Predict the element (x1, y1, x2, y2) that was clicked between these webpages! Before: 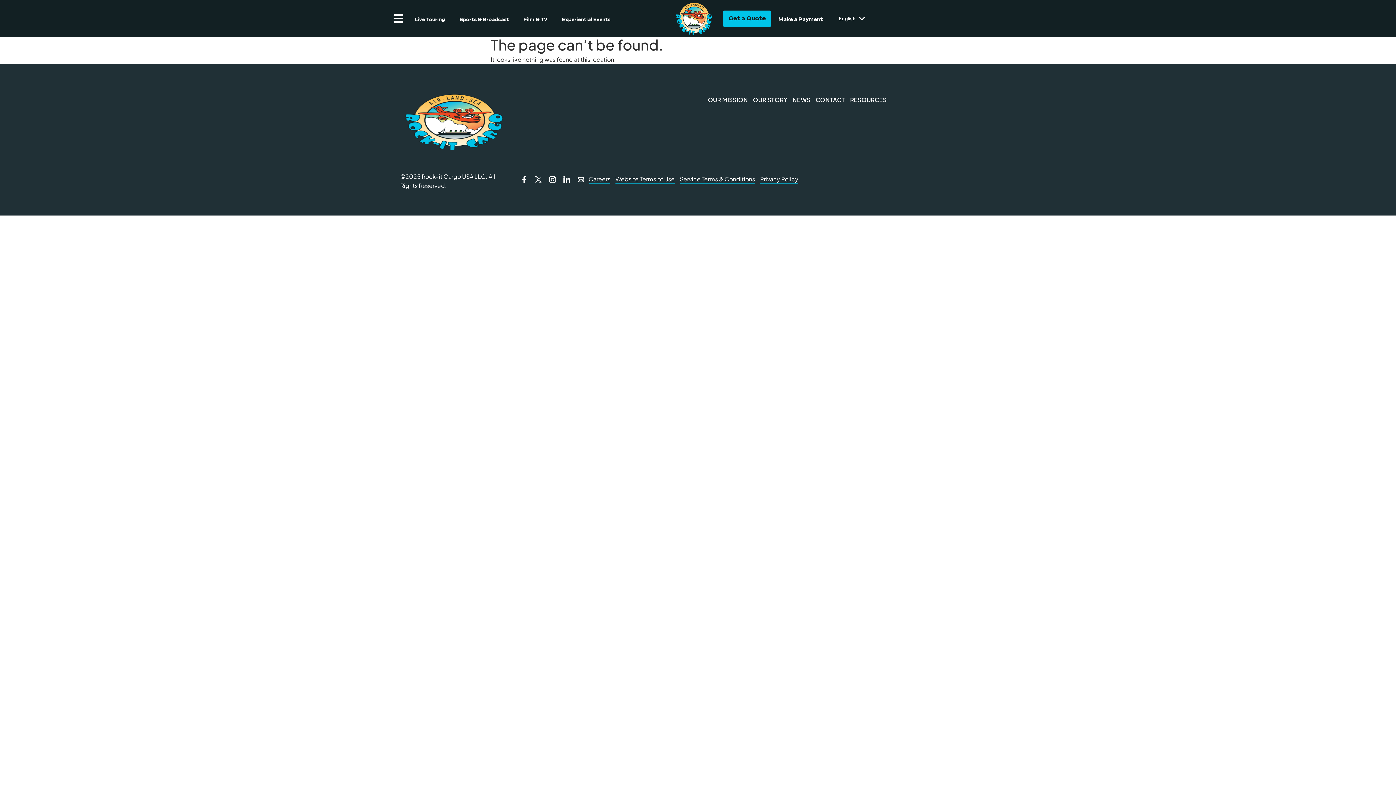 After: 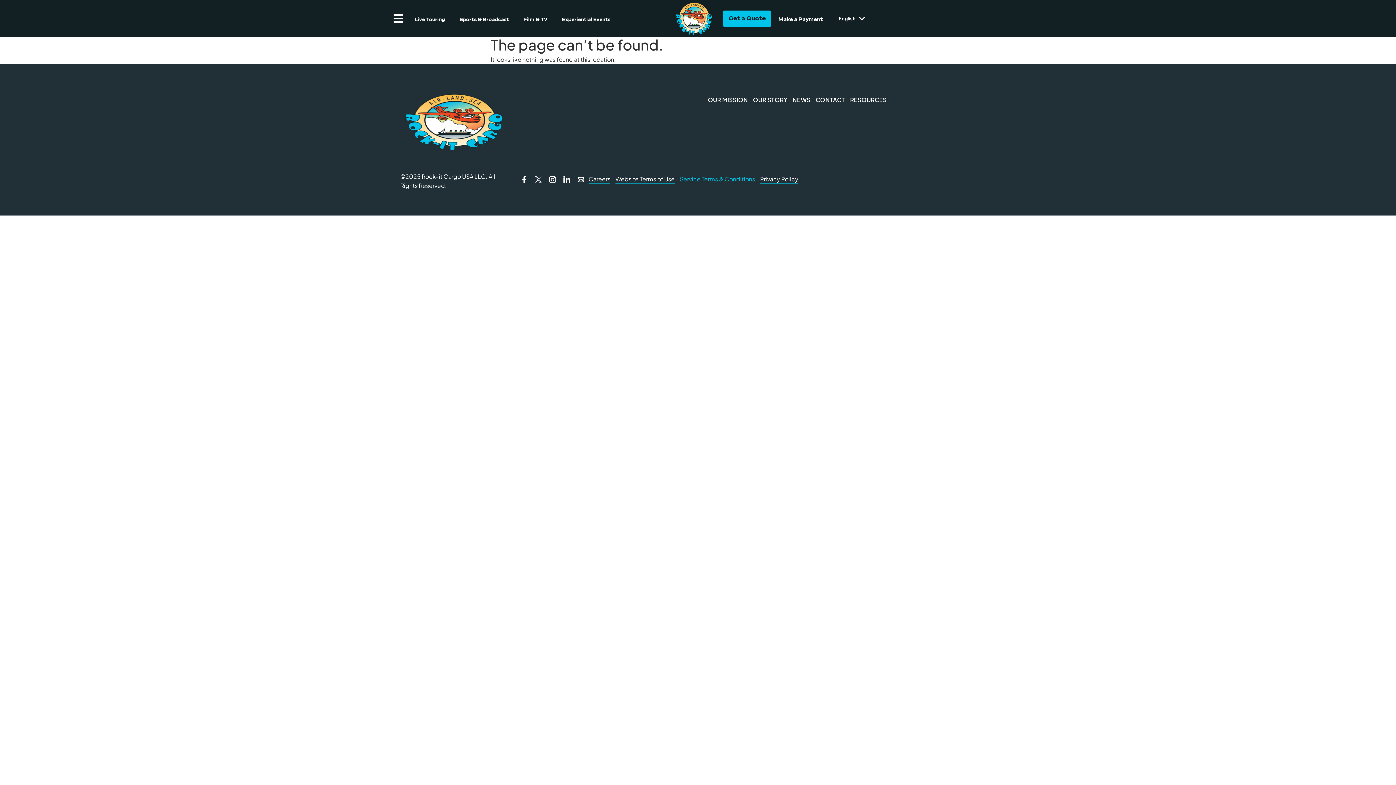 Action: label: Service Terms & Conditions bbox: (679, 175, 755, 183)